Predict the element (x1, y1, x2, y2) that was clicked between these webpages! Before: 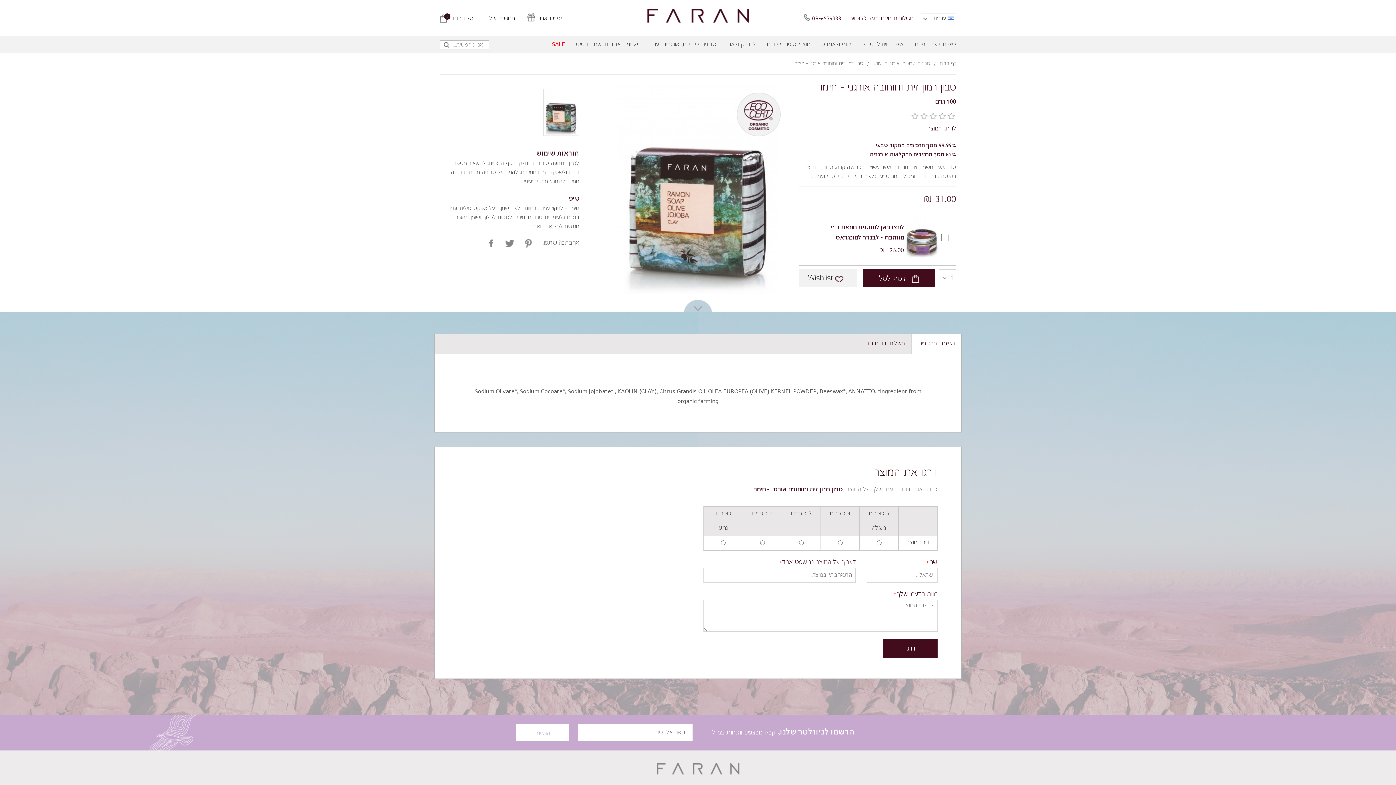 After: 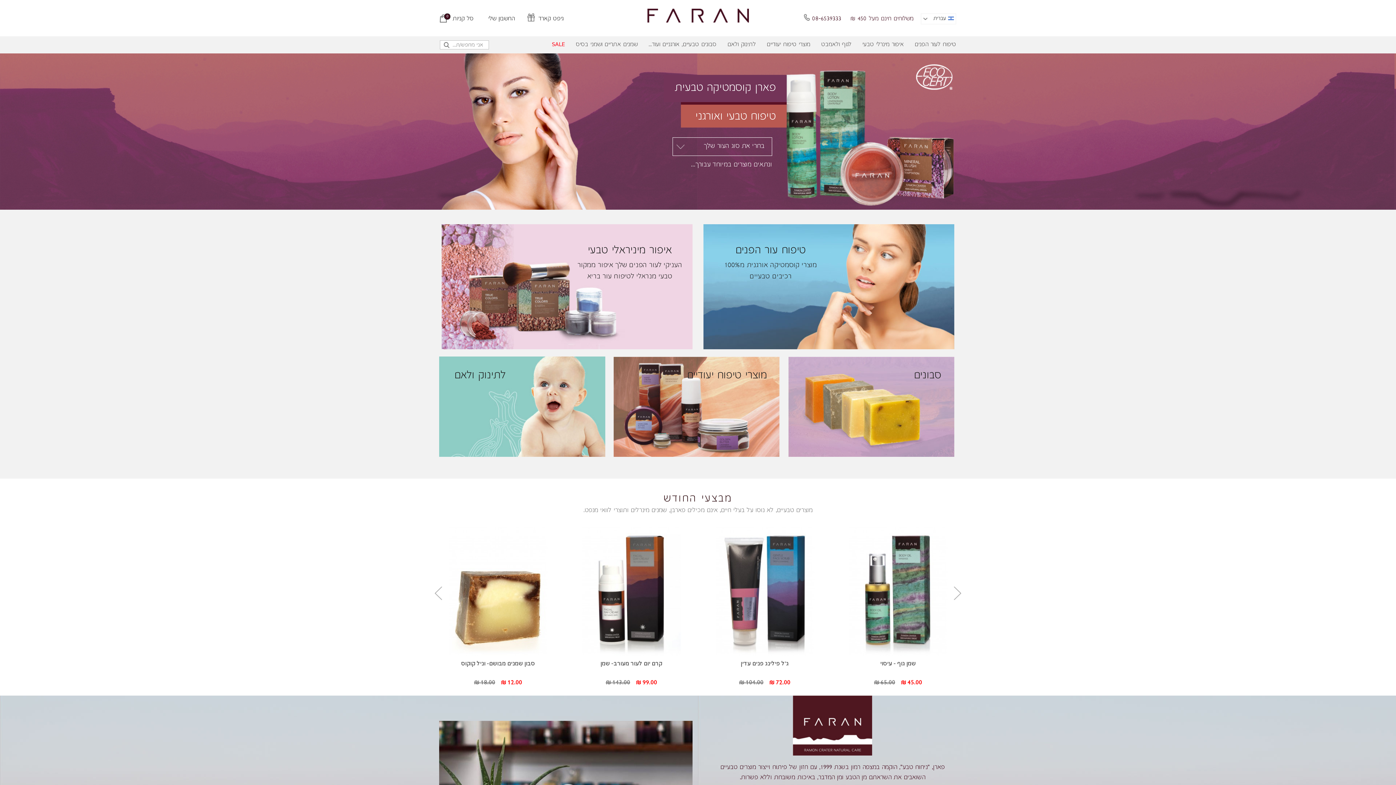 Action: label: דף הבית bbox: (939, 61, 956, 66)